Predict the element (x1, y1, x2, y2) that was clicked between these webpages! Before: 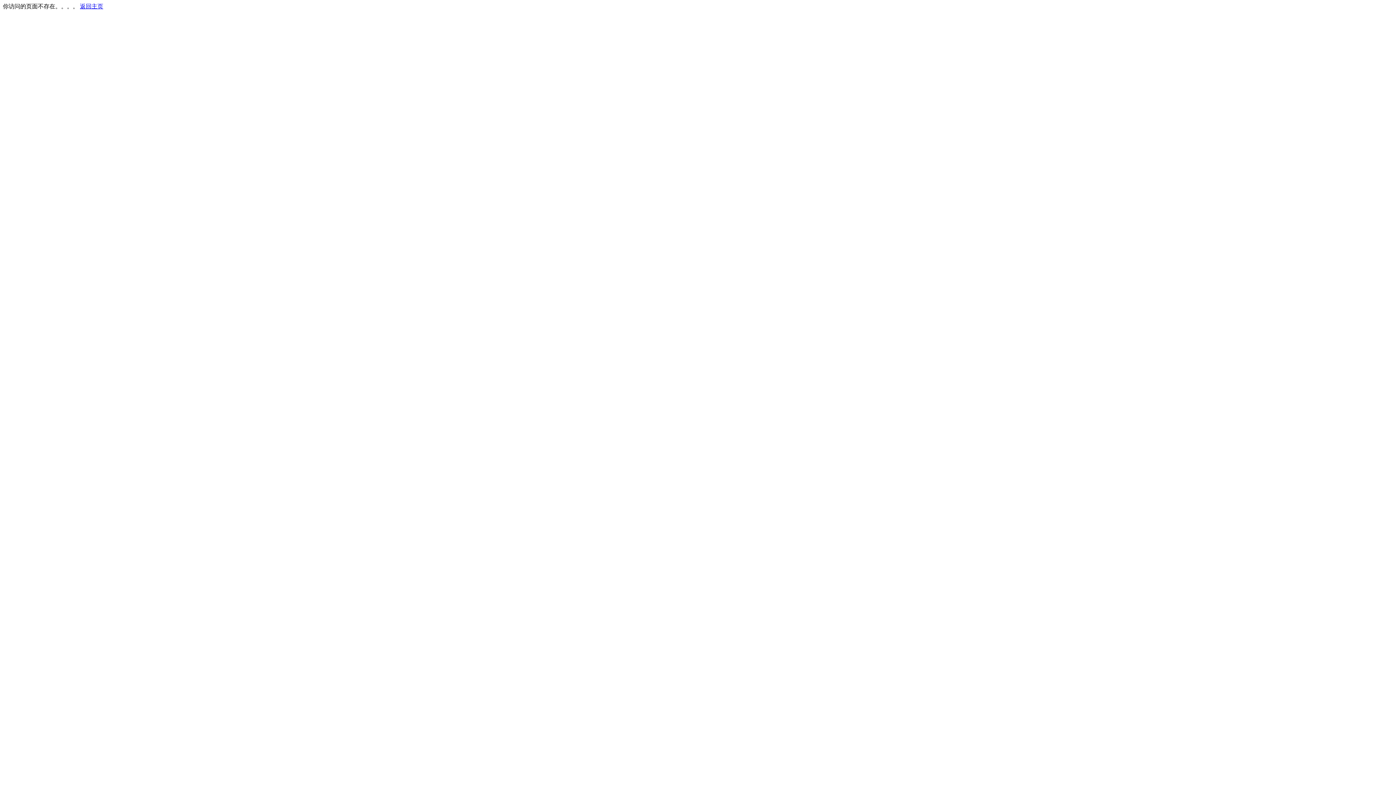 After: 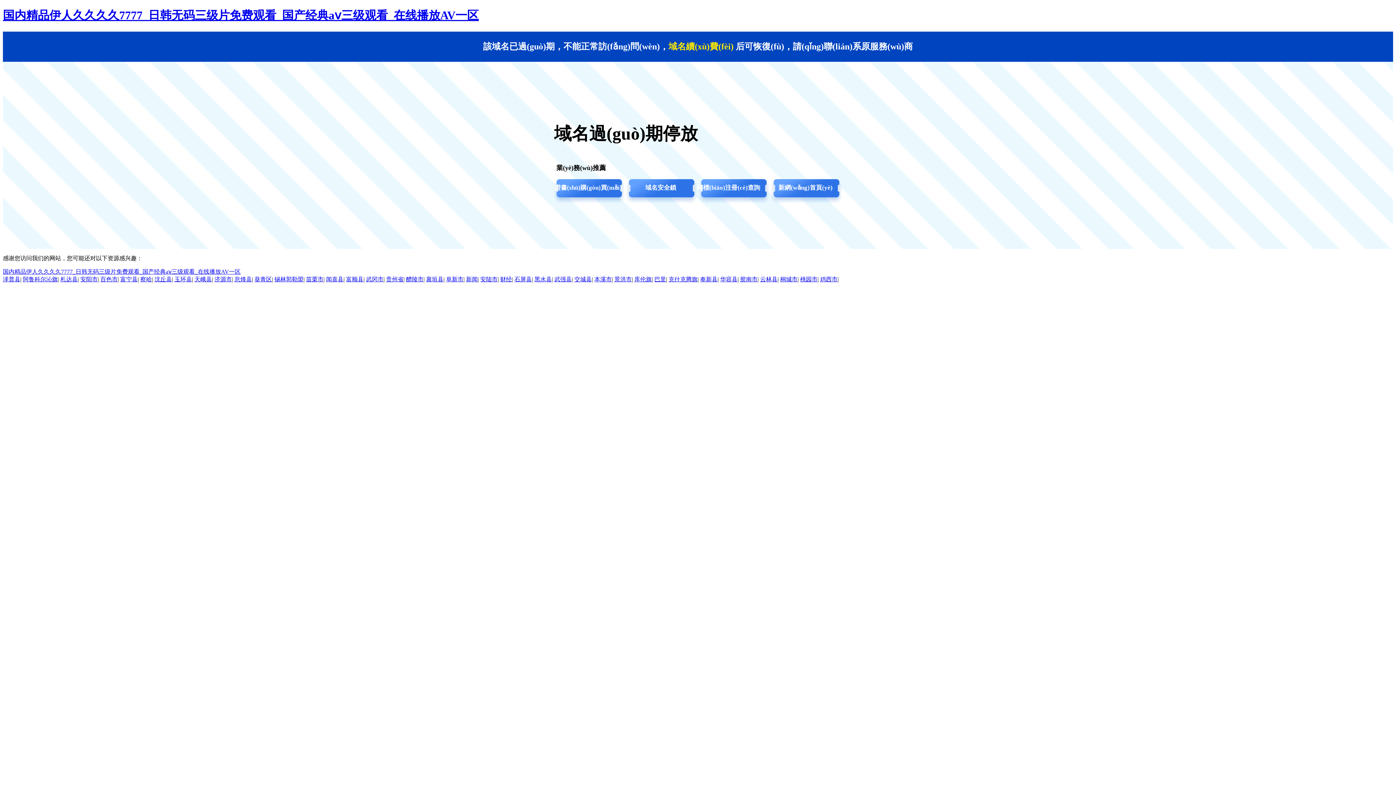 Action: label: 返回主页 bbox: (80, 3, 103, 9)